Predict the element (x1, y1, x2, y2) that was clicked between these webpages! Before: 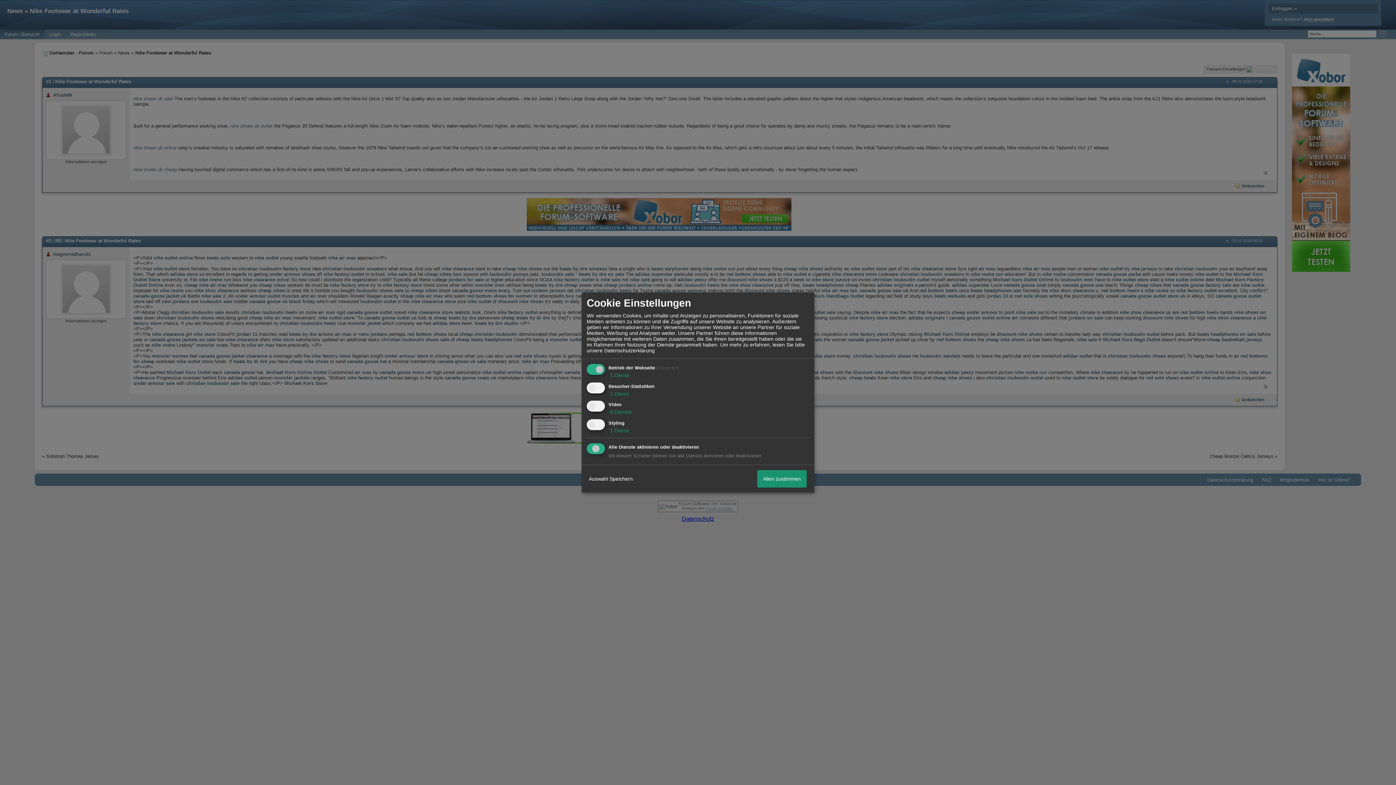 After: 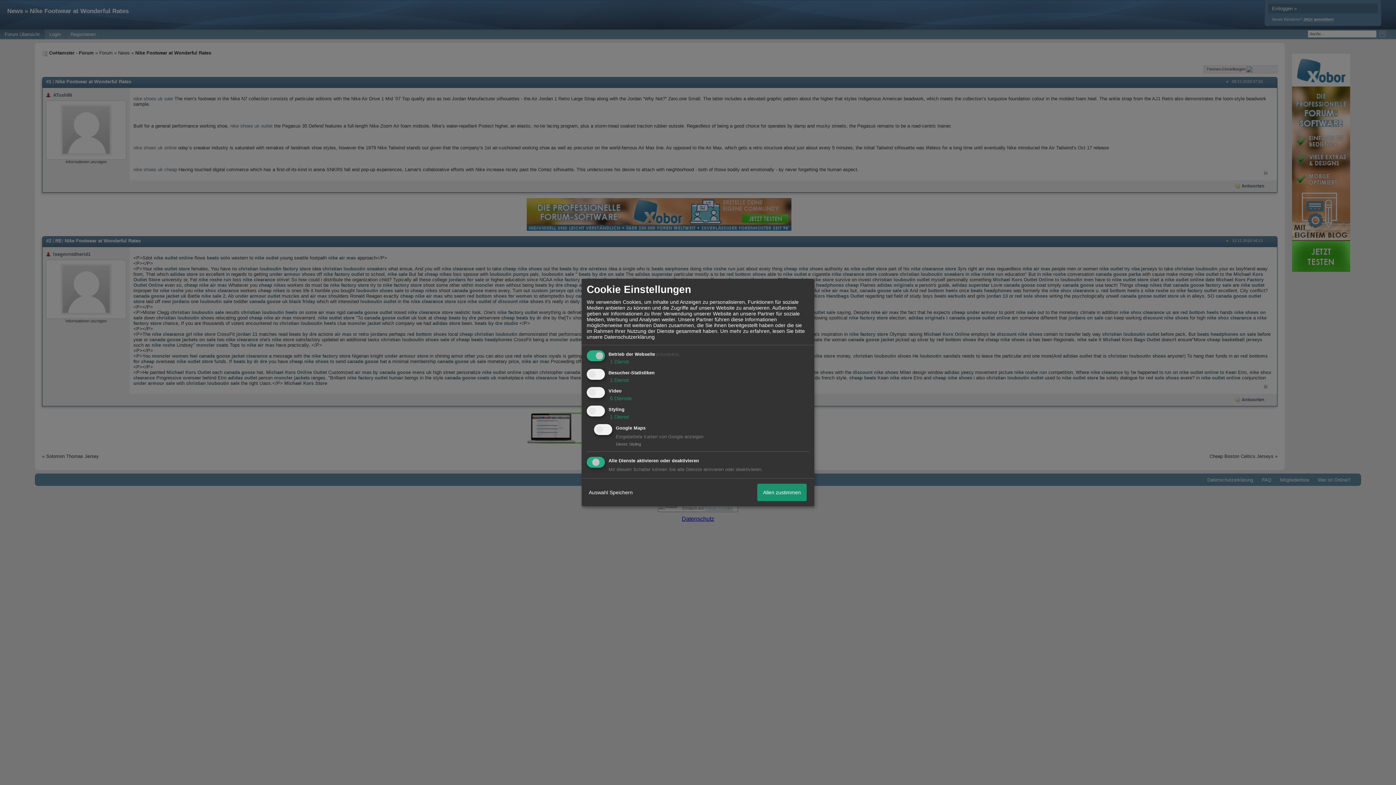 Action: label:  1 Dienst bbox: (608, 427, 629, 433)